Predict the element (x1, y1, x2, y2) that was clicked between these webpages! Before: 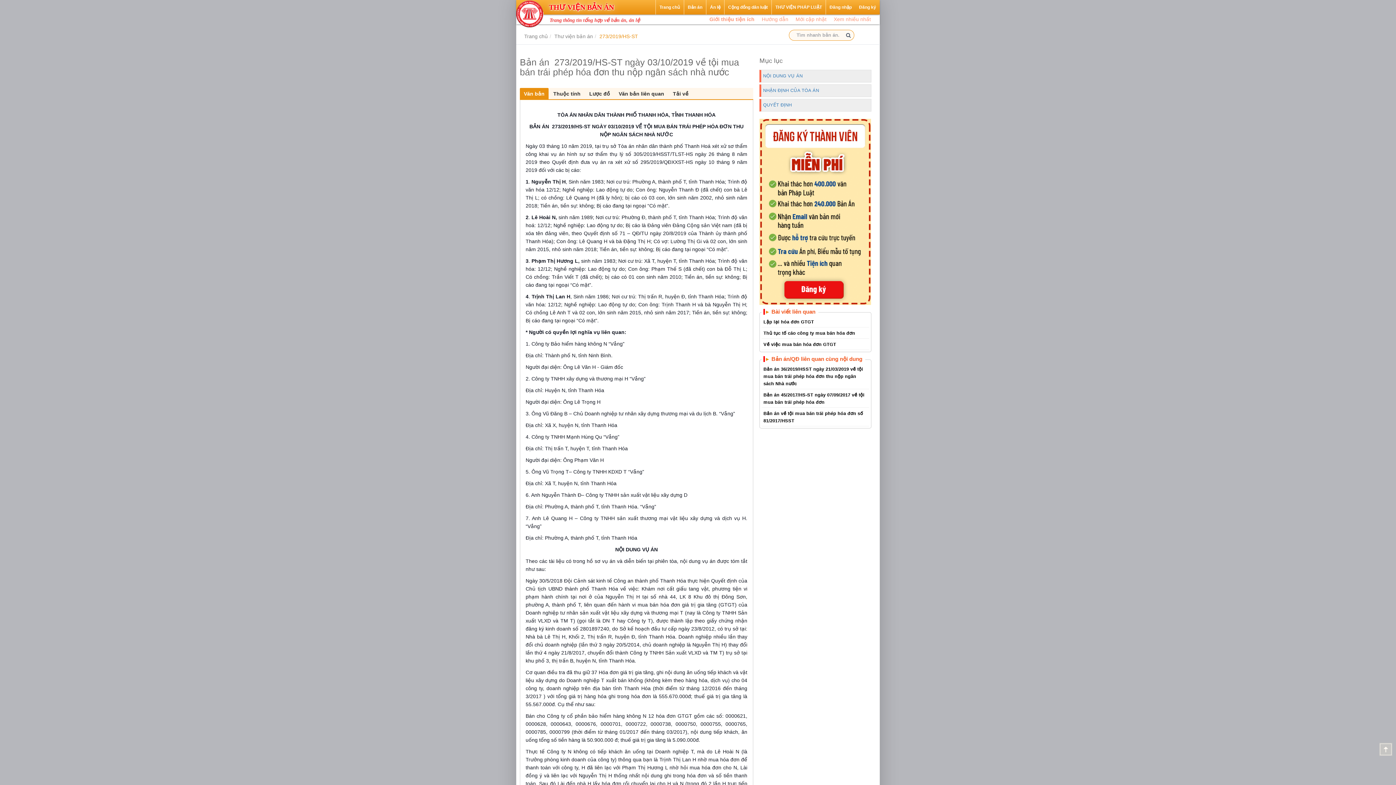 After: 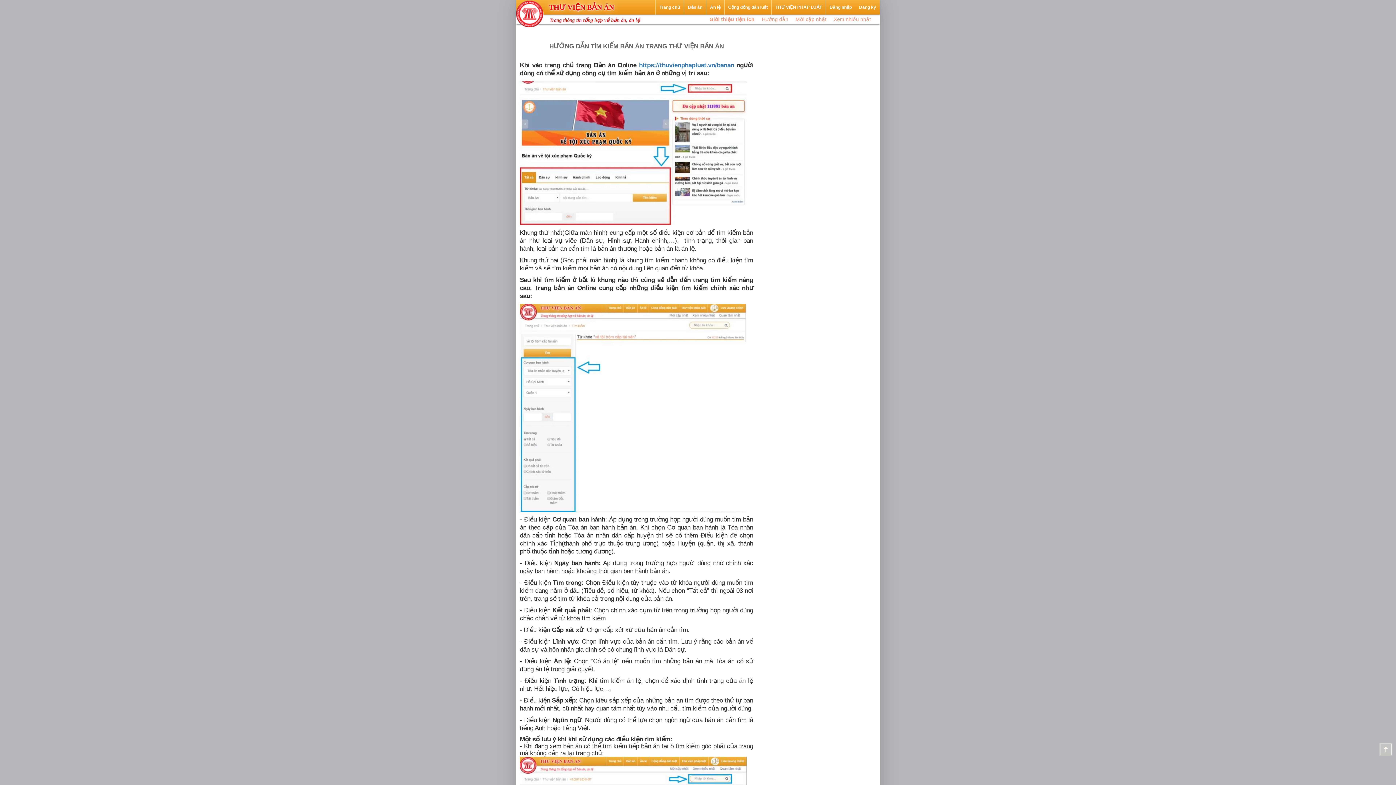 Action: label: Hướng dẫn bbox: (761, 14, 789, 24)